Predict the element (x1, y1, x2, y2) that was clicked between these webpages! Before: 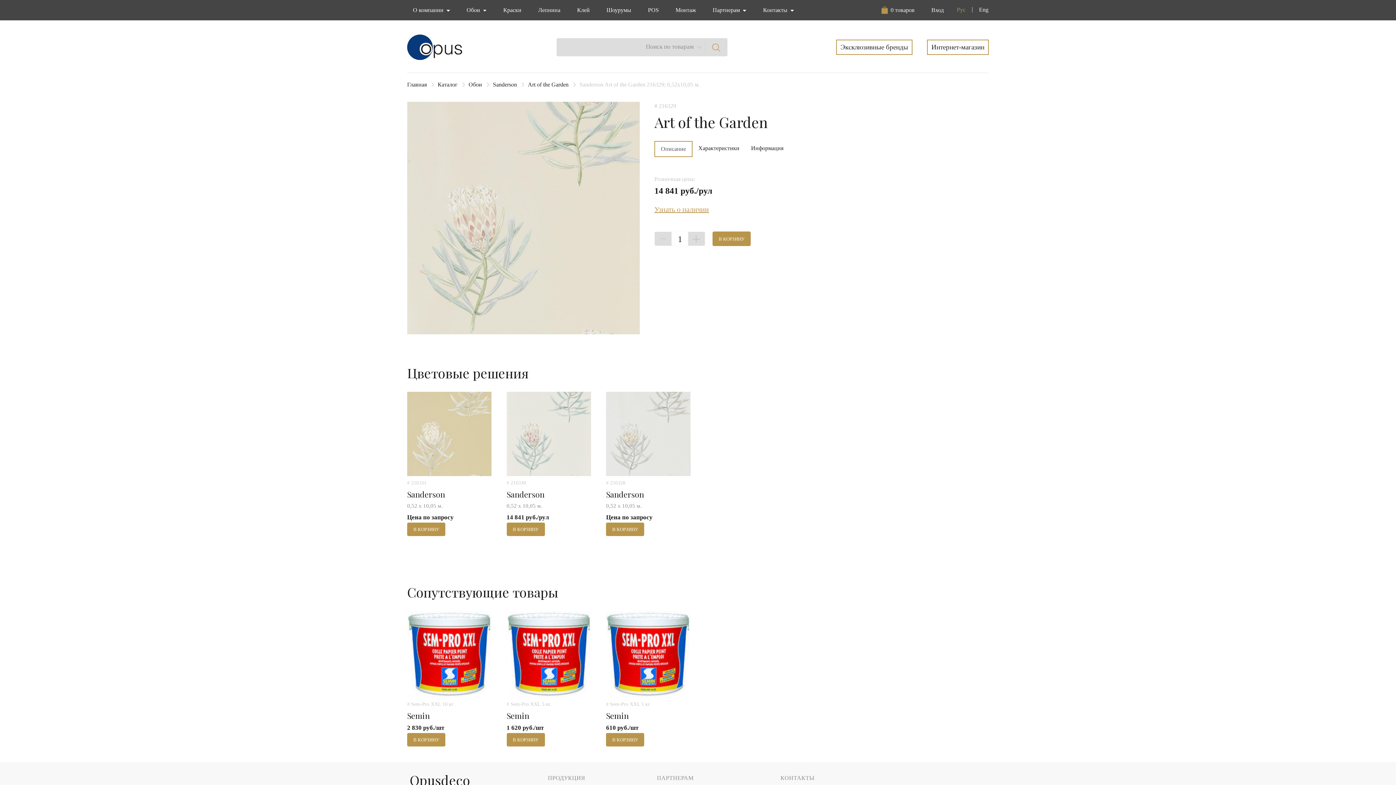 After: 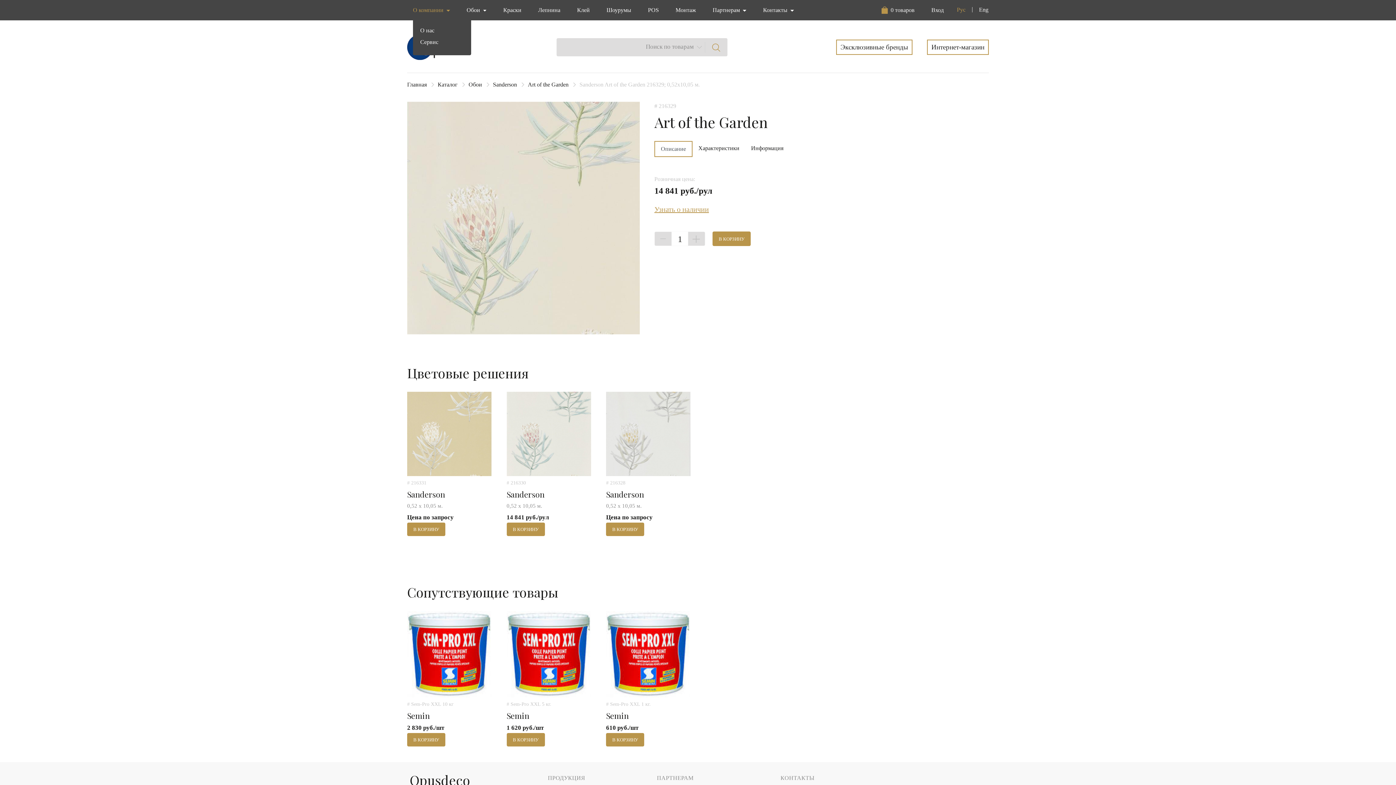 Action: label: О компании  bbox: (413, 2, 452, 17)